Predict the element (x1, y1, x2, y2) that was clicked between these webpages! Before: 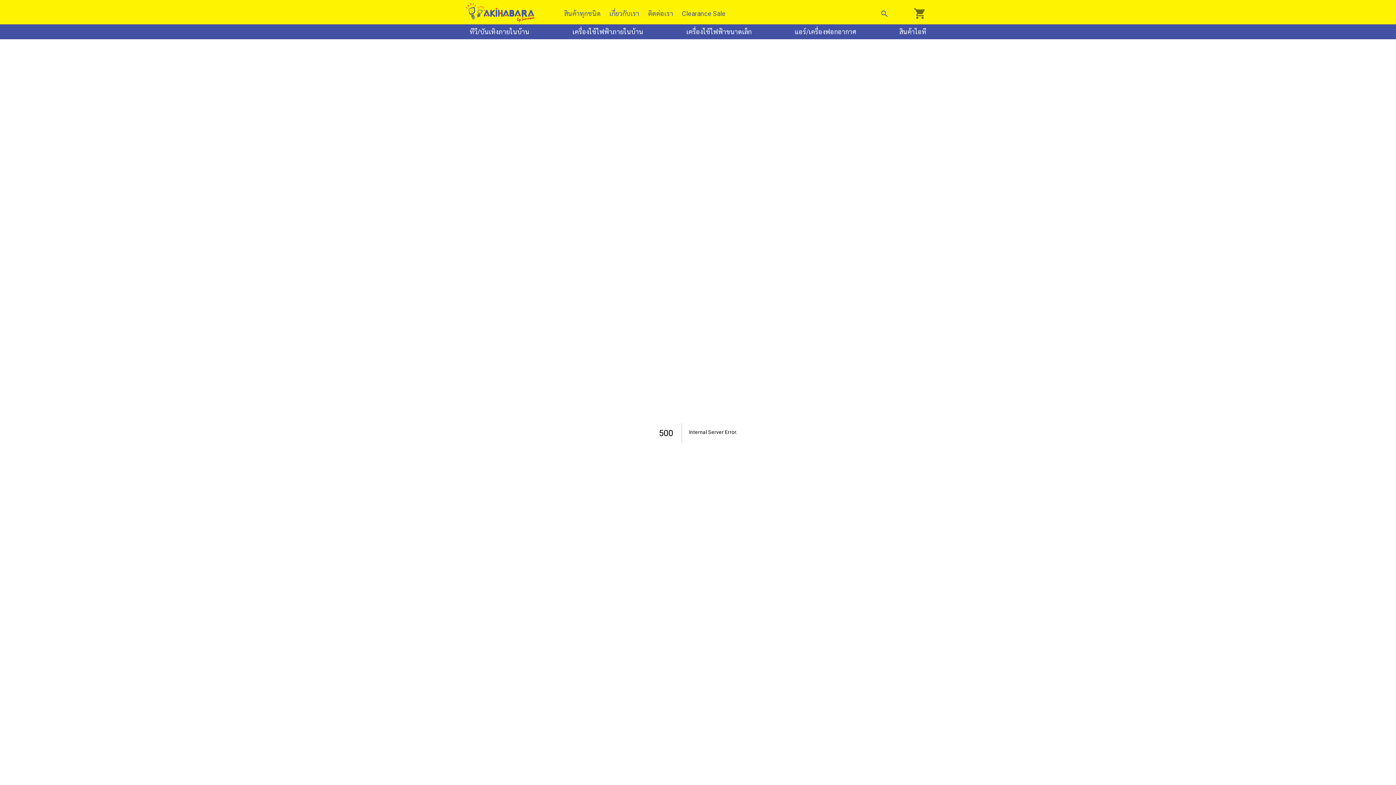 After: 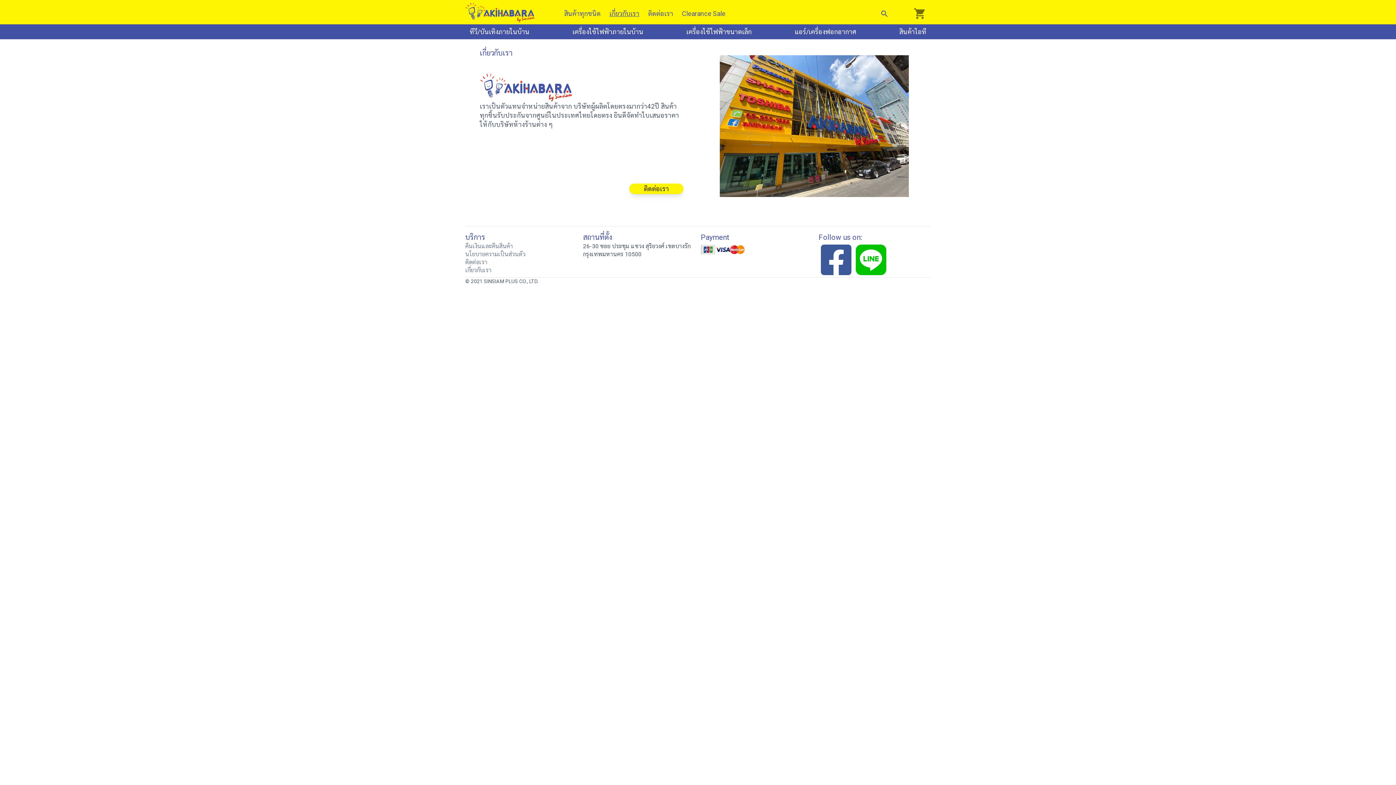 Action: bbox: (609, 9, 639, 18) label: เกี่ยวกับเรา